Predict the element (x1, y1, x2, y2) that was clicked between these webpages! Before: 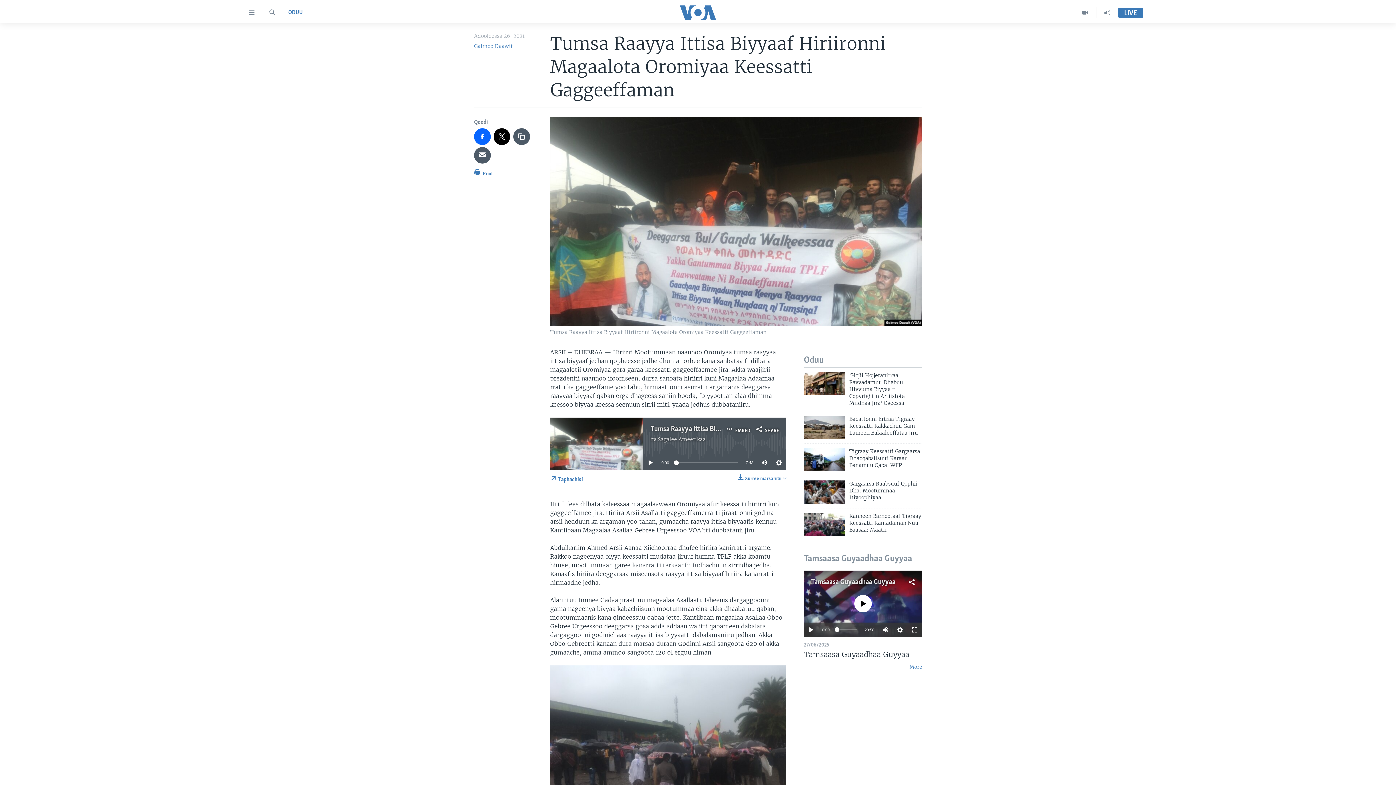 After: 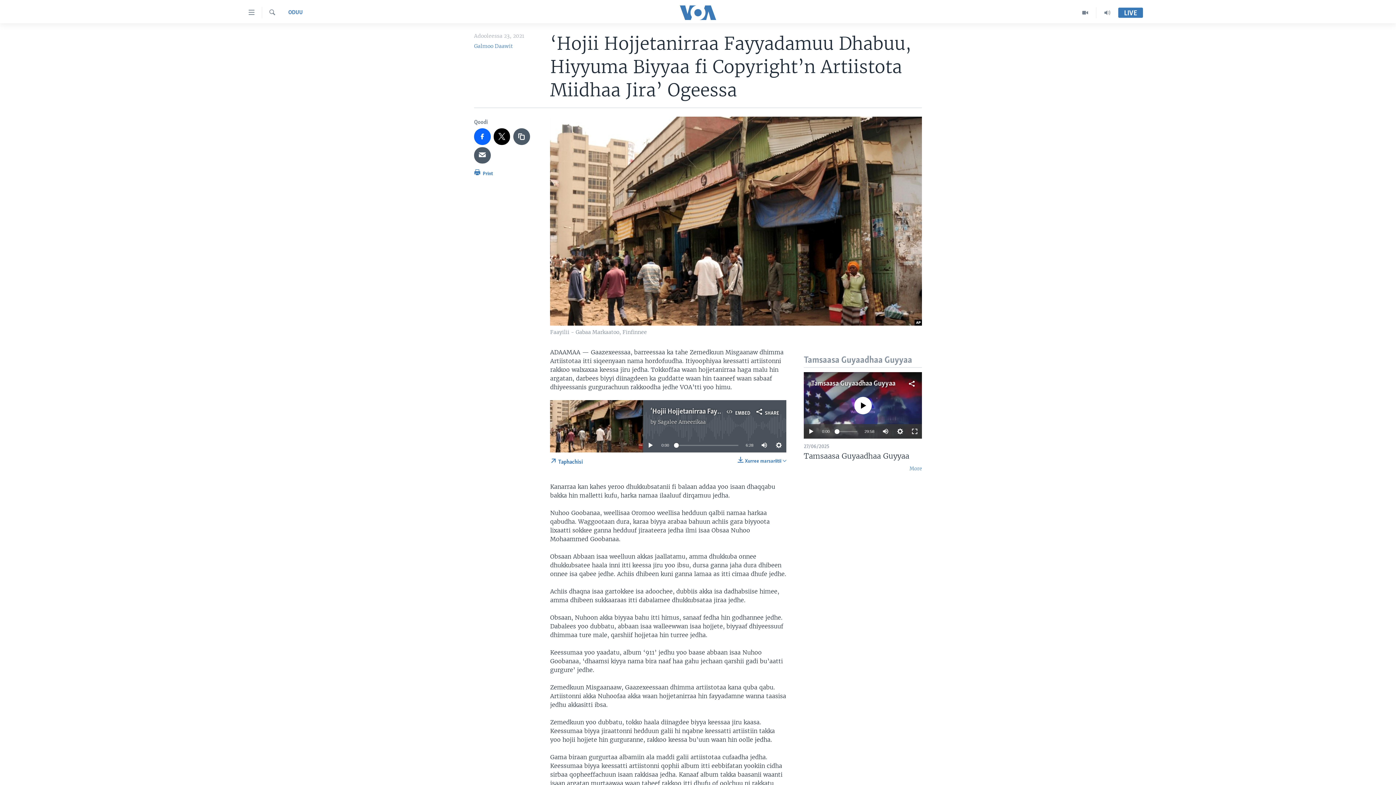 Action: bbox: (804, 372, 845, 395)